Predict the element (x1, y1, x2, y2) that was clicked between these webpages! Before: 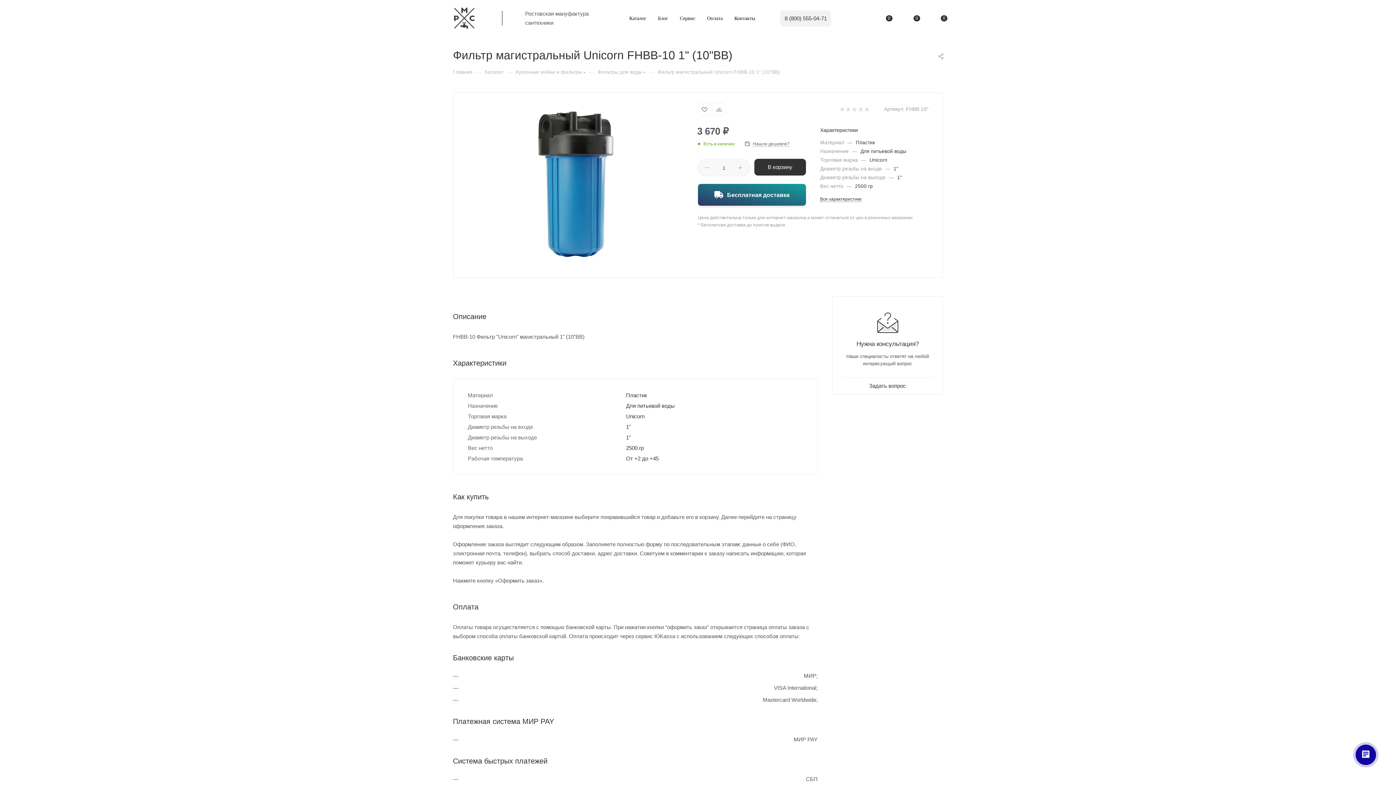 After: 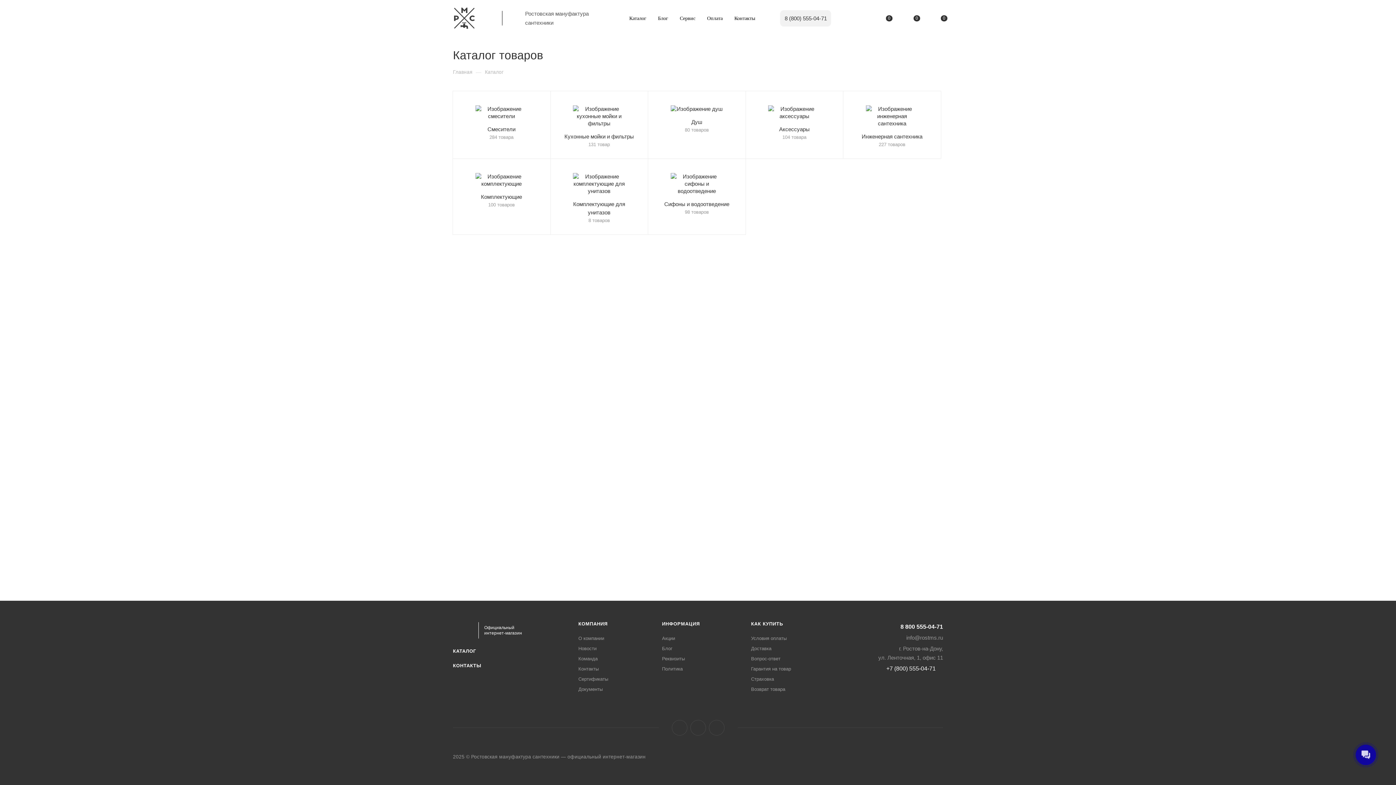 Action: label: Каталог bbox: (625, 11, 650, 25)